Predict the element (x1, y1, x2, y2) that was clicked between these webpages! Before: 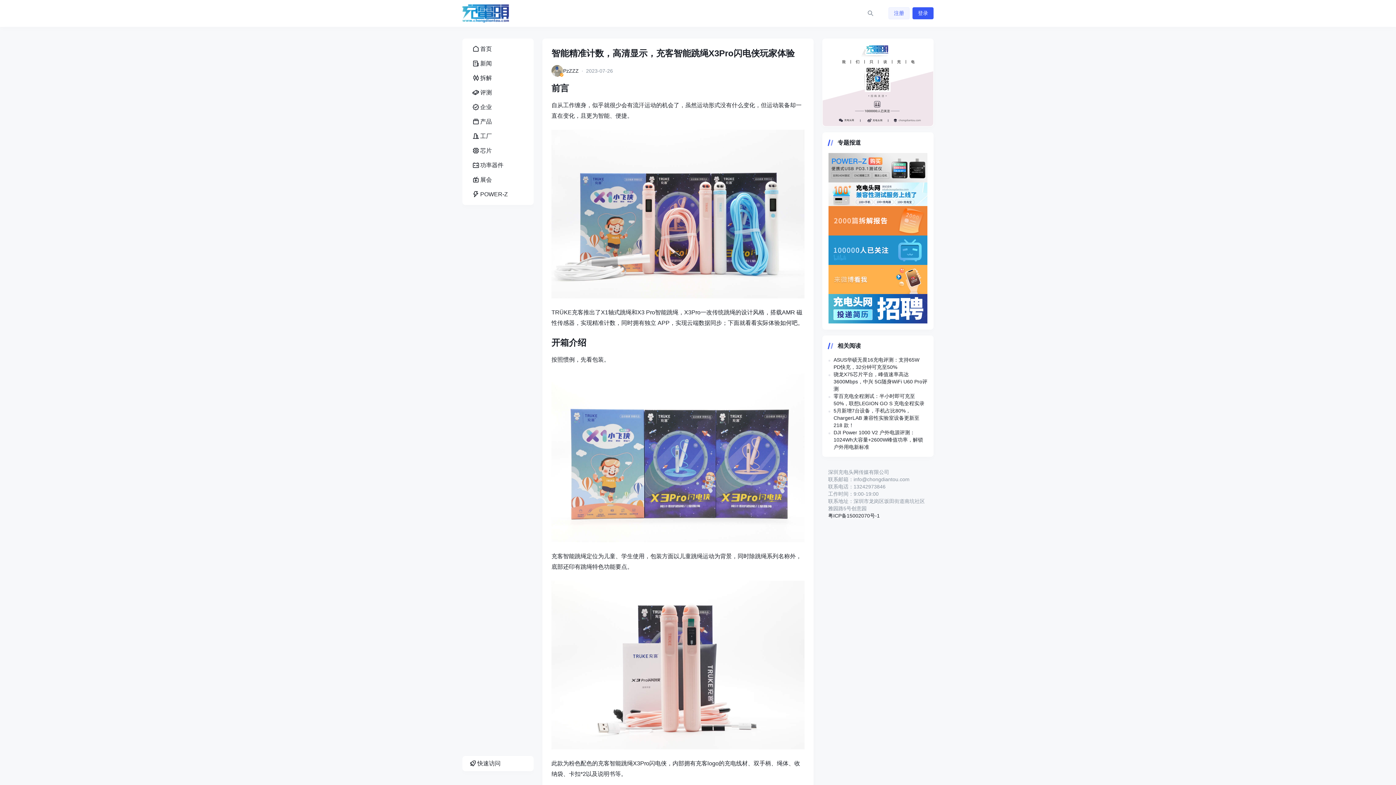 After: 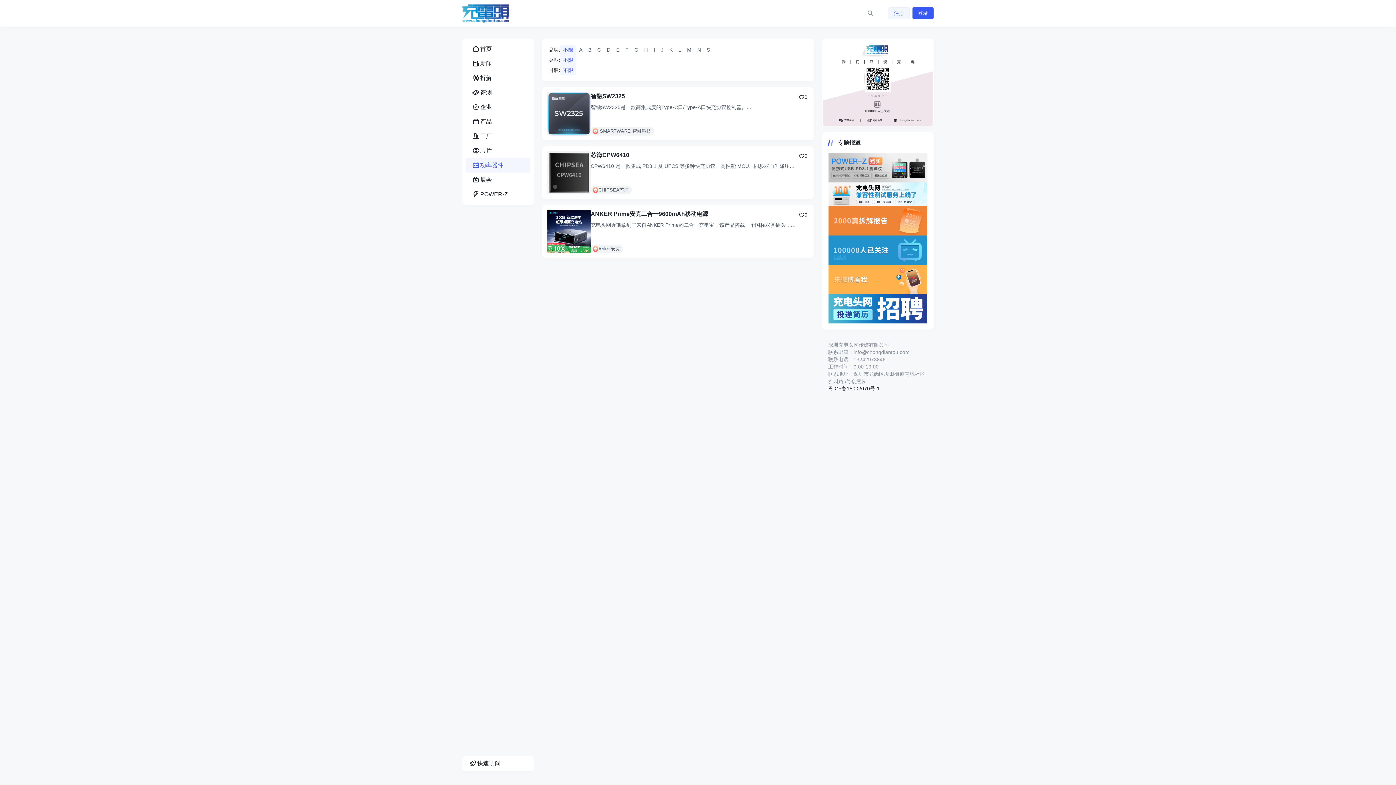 Action: bbox: (465, 158, 530, 172) label: 功率器件